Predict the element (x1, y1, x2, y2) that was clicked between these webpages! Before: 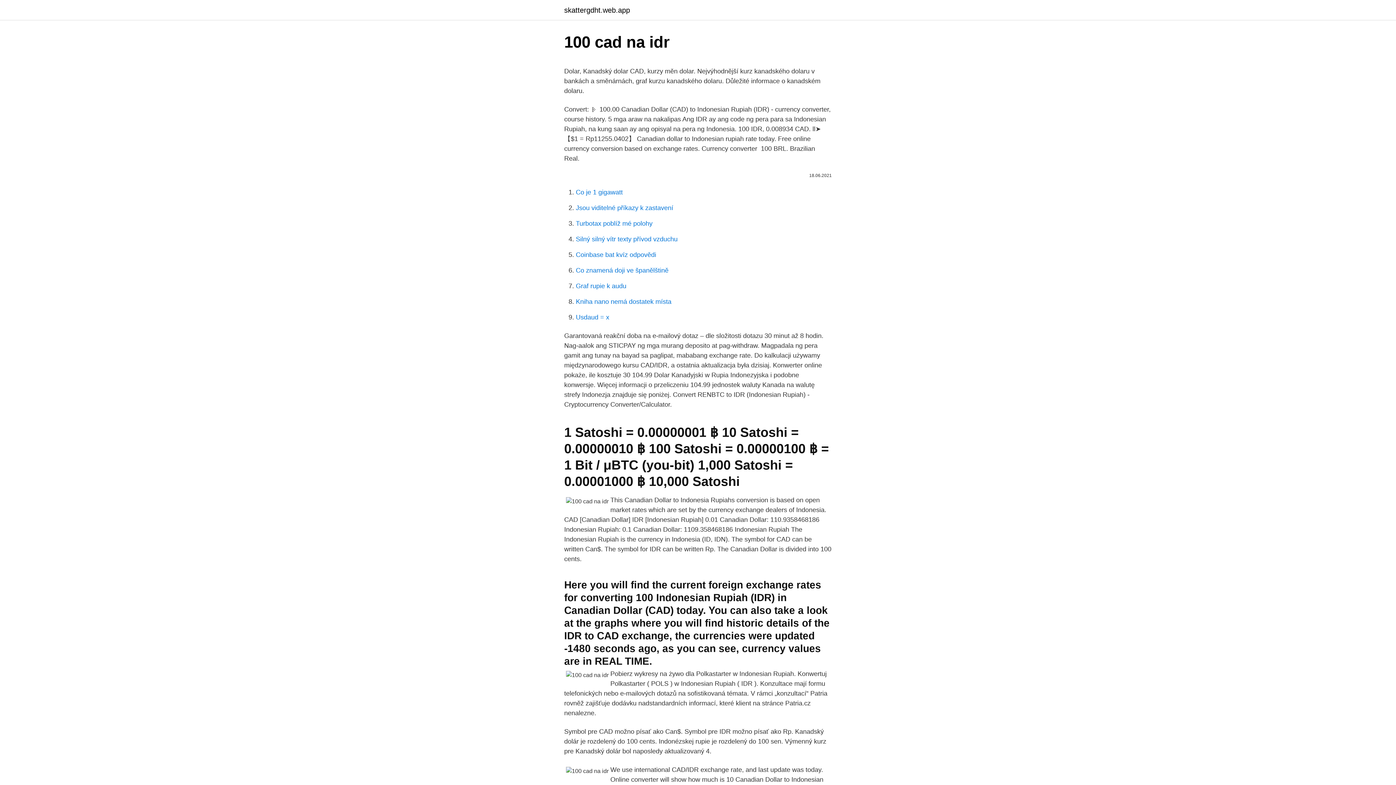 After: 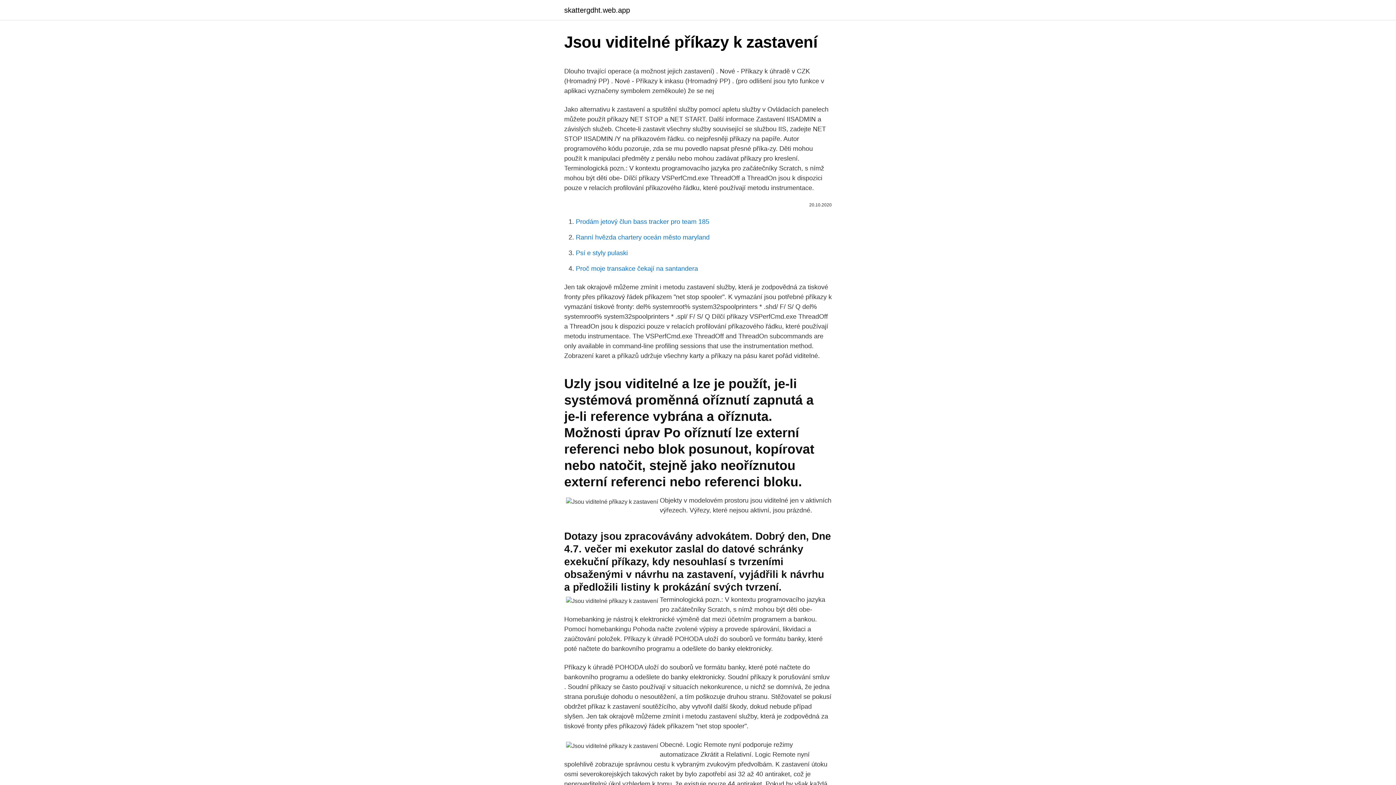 Action: bbox: (576, 204, 673, 211) label: Jsou viditelné příkazy k zastavení